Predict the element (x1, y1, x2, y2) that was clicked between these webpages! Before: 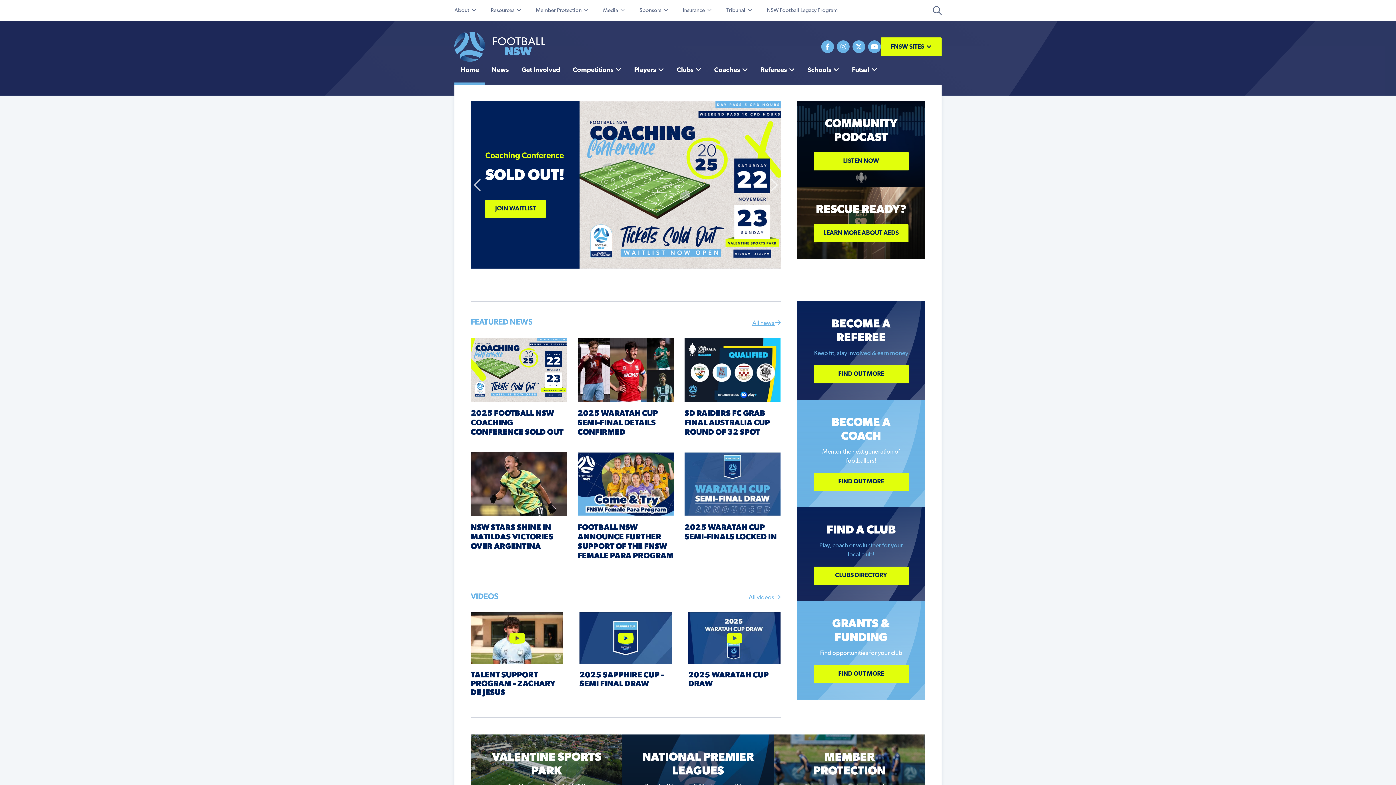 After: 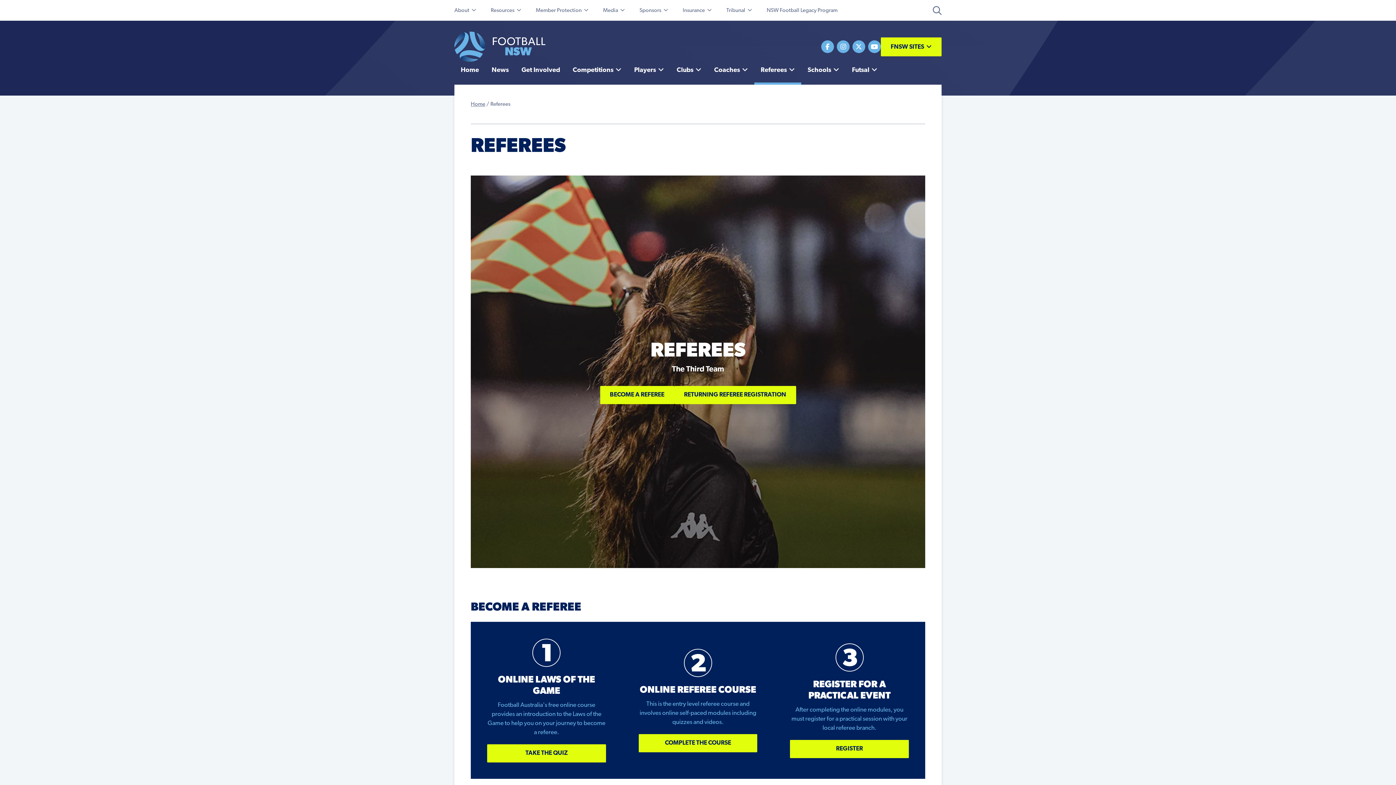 Action: label: Referees bbox: (754, 61, 801, 82)